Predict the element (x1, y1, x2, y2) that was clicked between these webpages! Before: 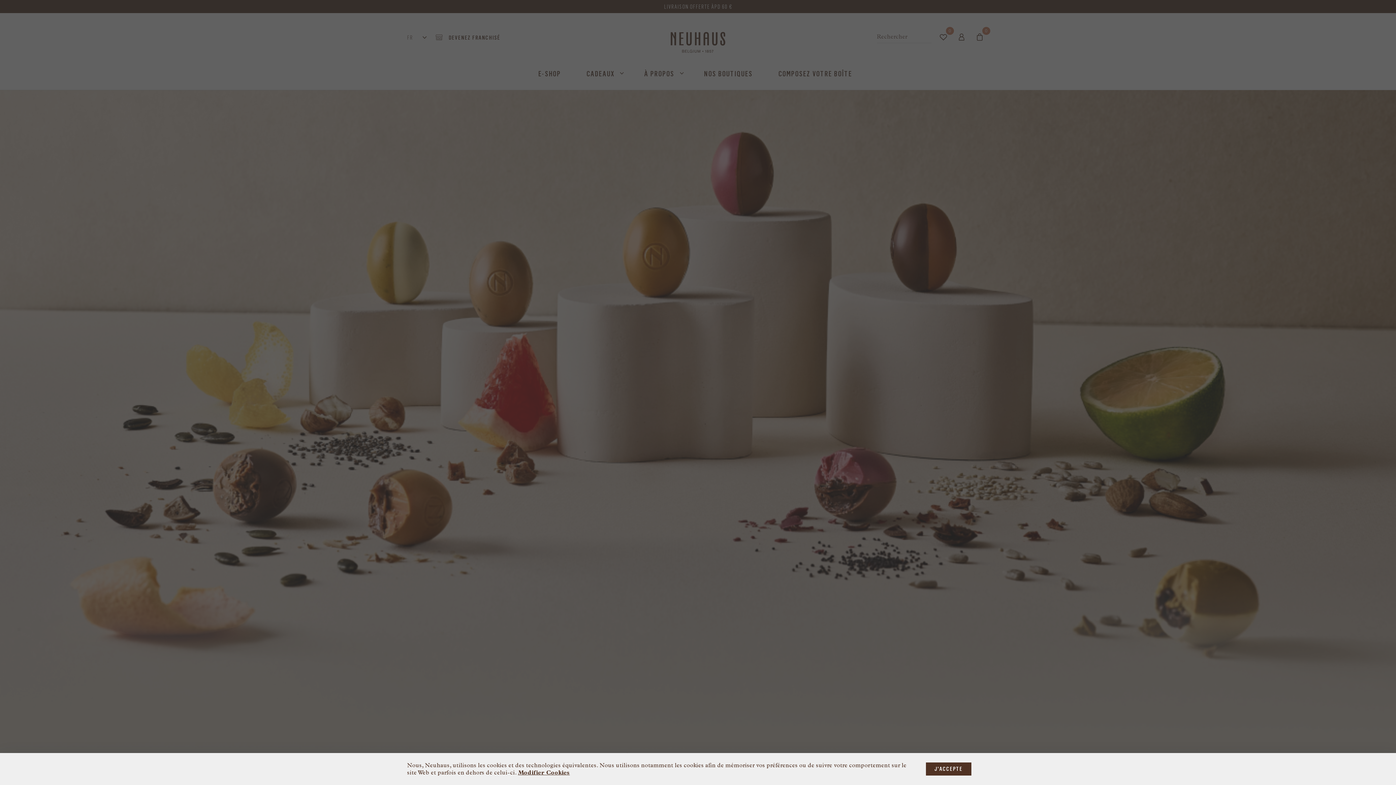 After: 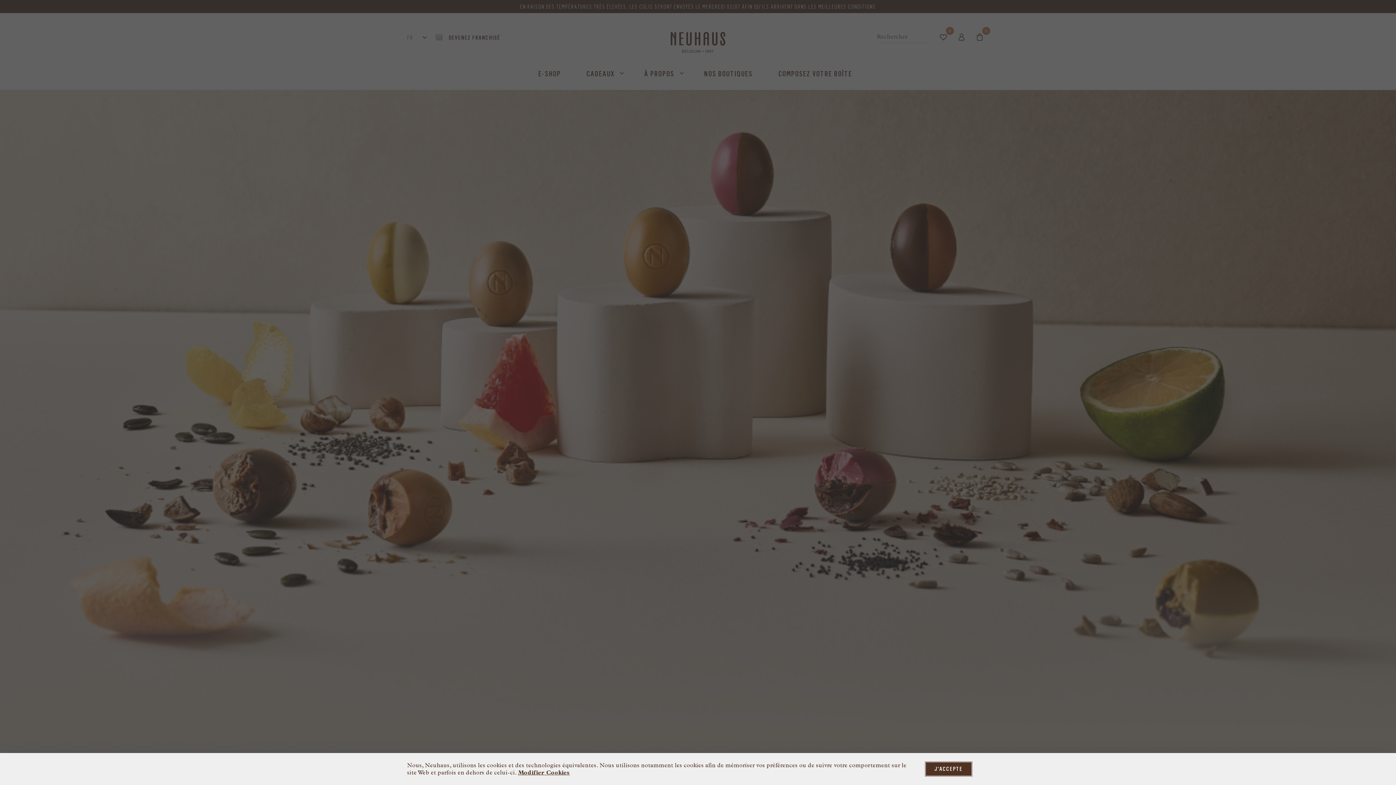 Action: label: J'ACCEPTE bbox: (908, 762, 989, 776)